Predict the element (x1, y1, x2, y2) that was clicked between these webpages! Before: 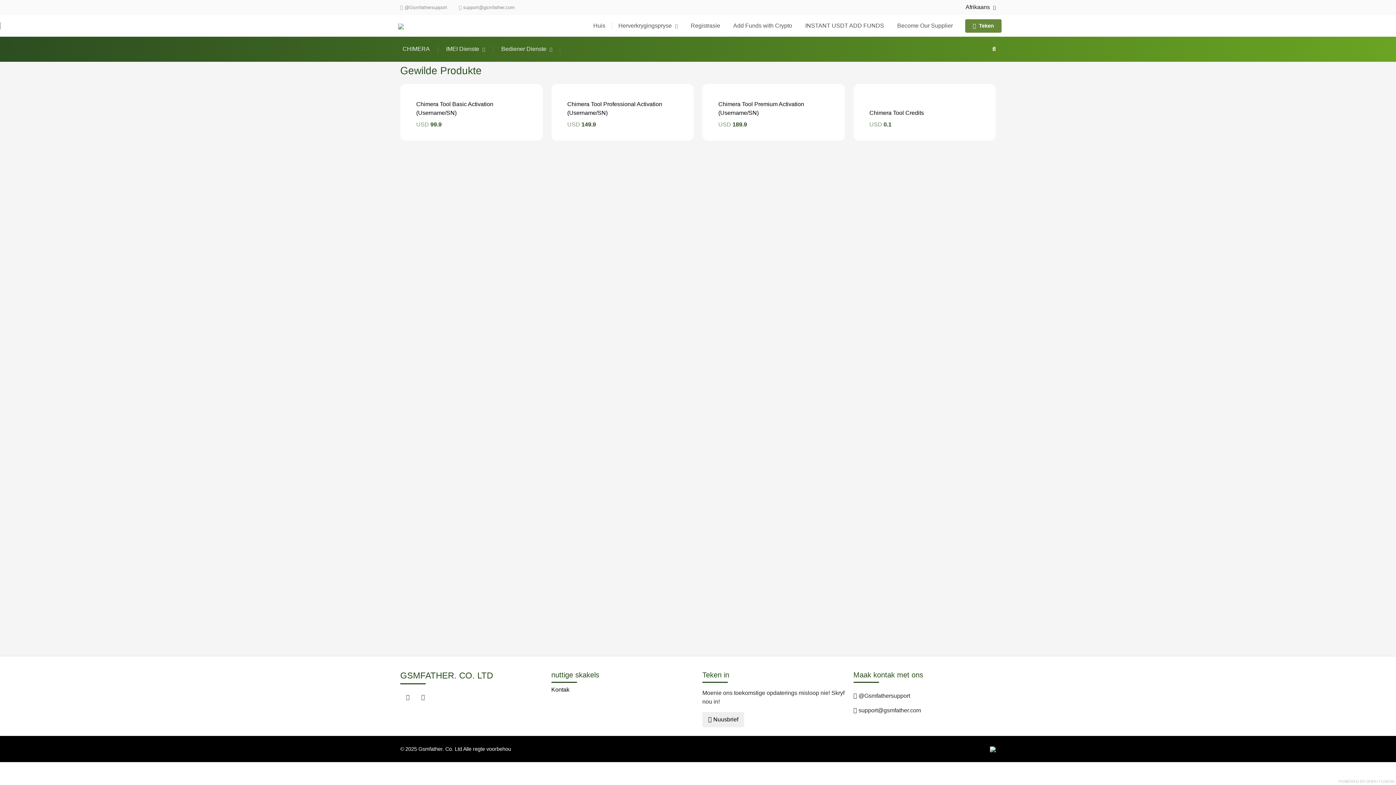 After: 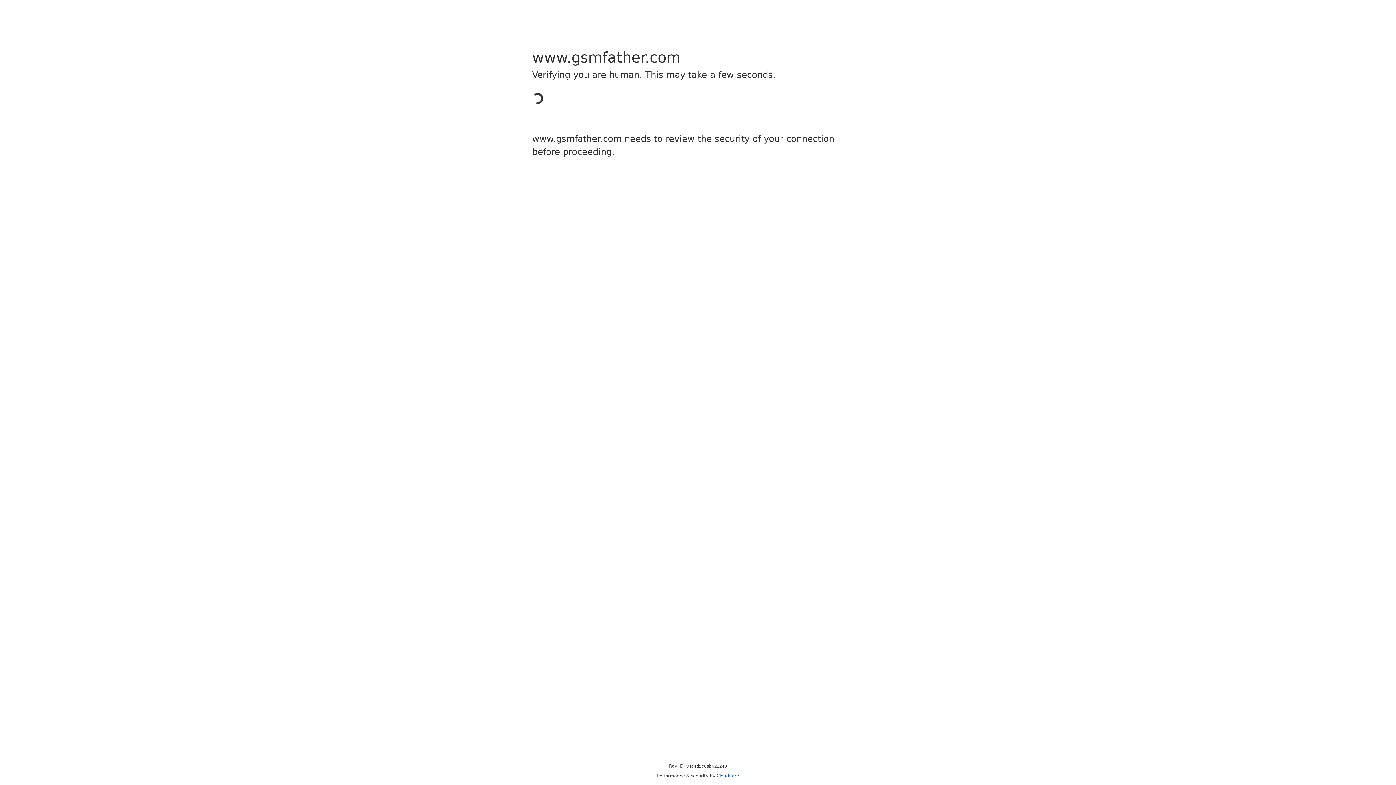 Action: label: Chimera Tool Premium Activation (Username/SN)
USD 189.9
Chimera Tool Premium Activation (Username/SN)
USD 189.9 bbox: (711, 92, 836, 131)